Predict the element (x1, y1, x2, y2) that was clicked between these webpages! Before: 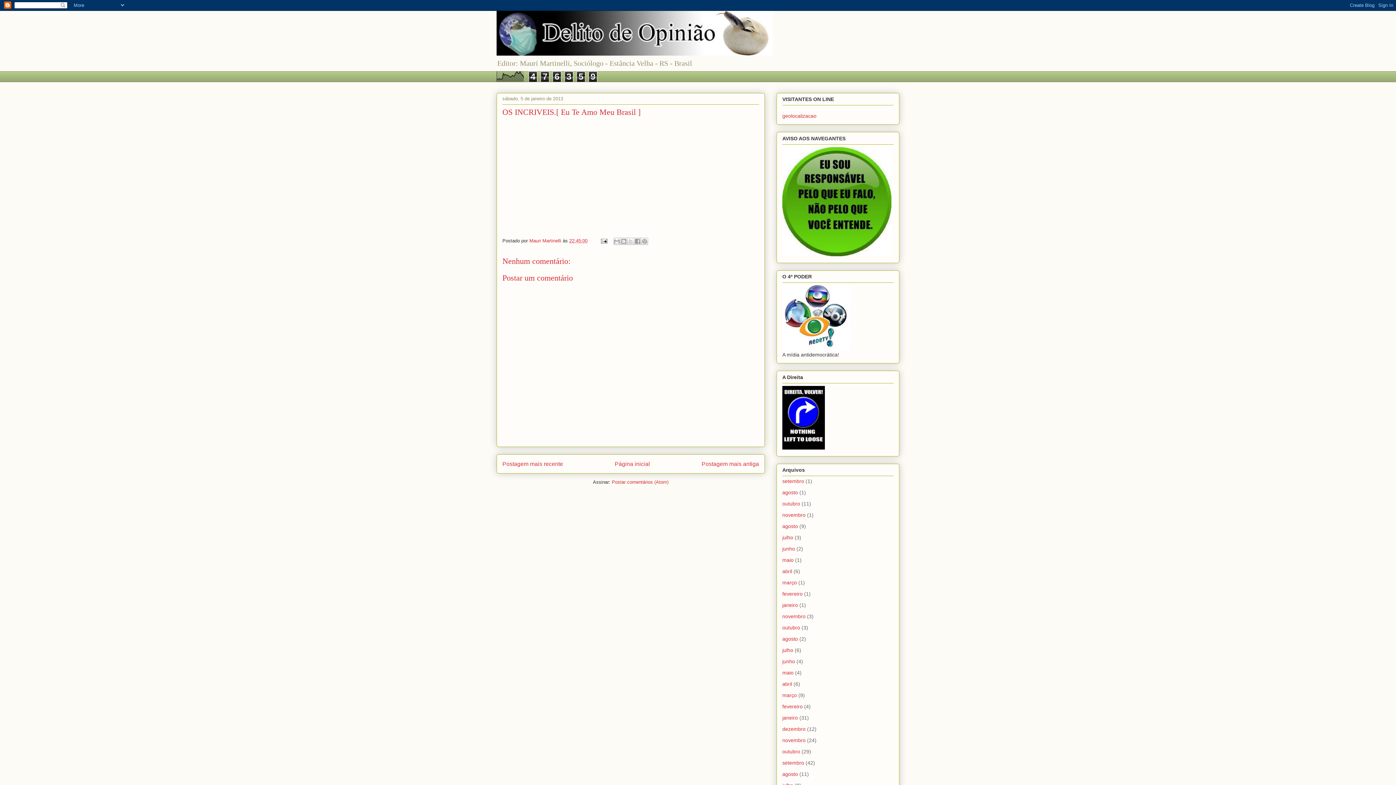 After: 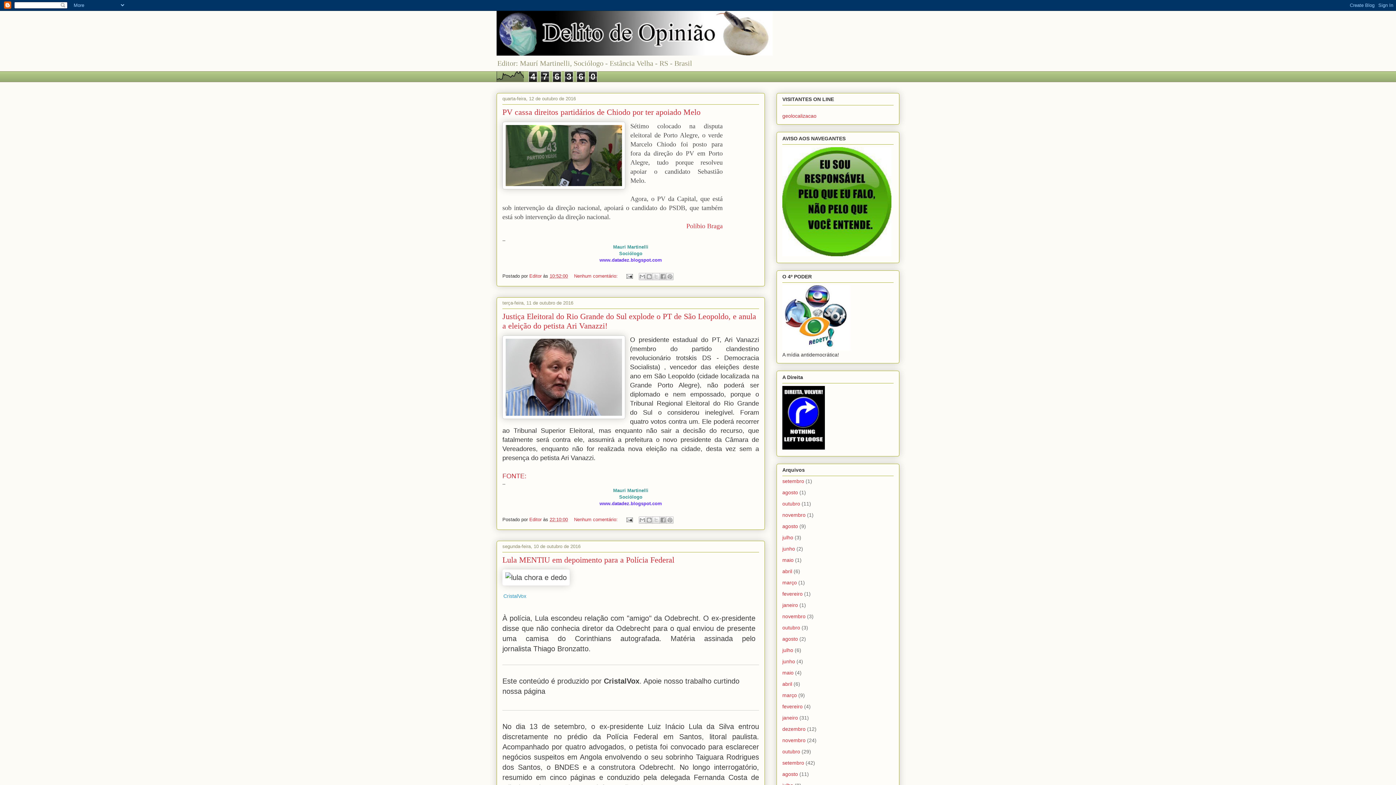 Action: label: outubro bbox: (782, 501, 800, 506)